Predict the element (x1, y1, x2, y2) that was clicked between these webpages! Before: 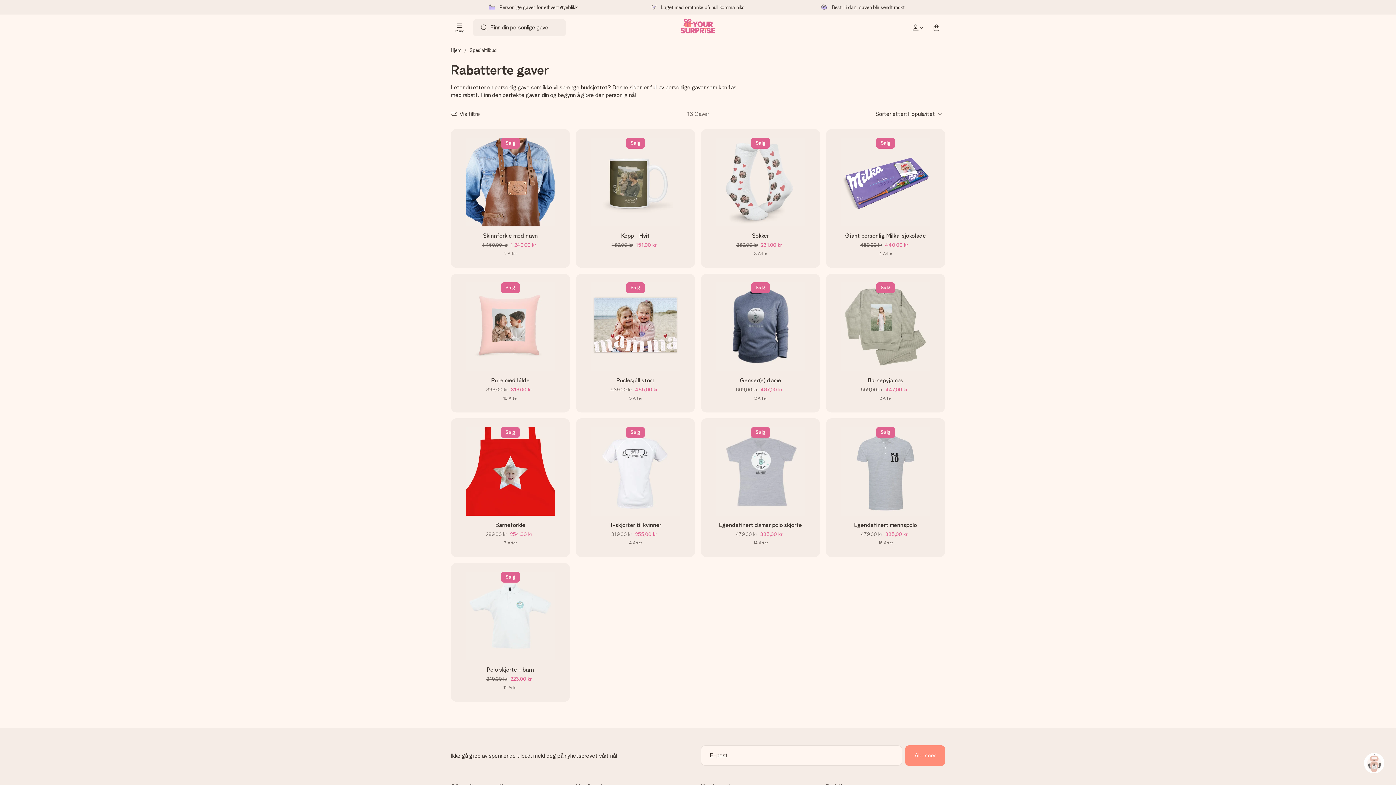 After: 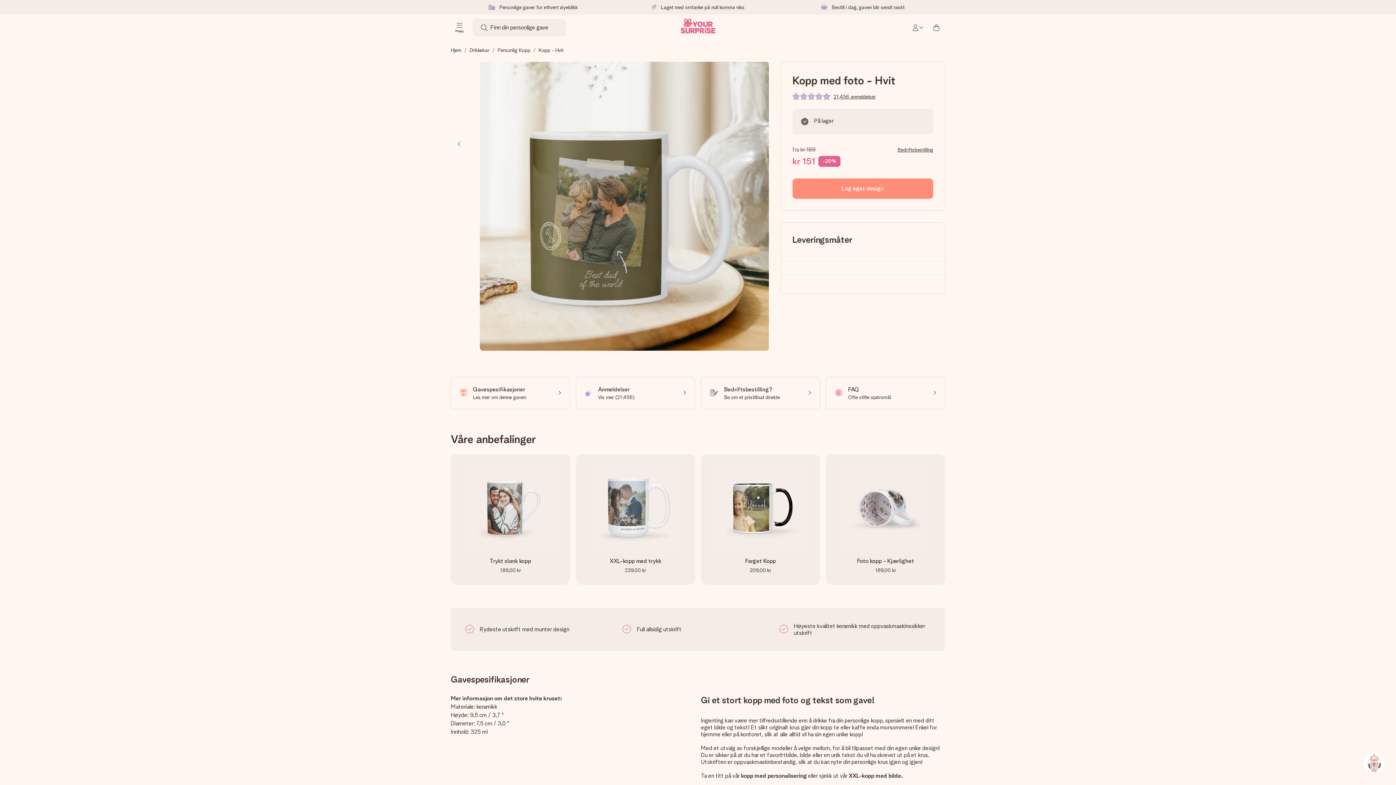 Action: label: Salg
Kopp - Hvit
189,00 kr151,00 kr bbox: (576, 129, 695, 268)